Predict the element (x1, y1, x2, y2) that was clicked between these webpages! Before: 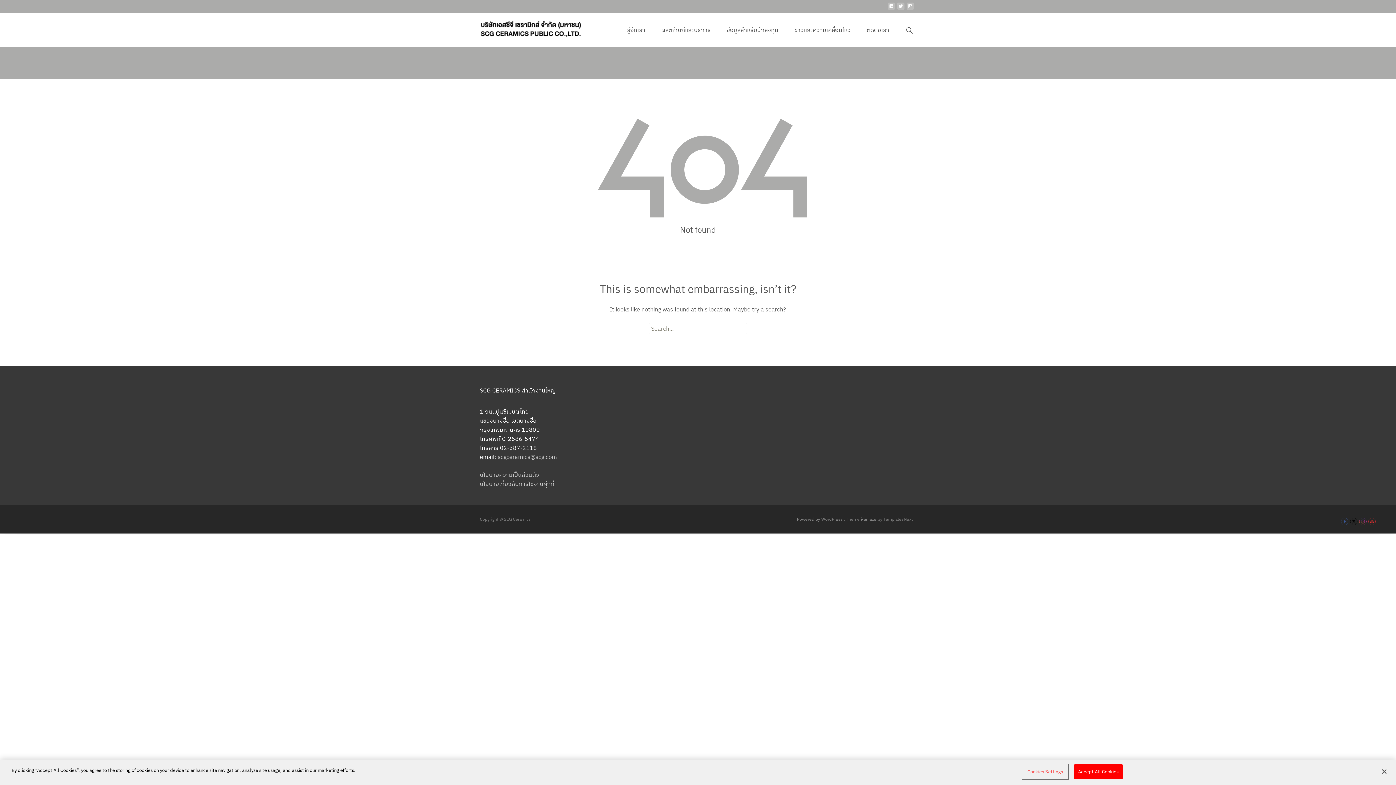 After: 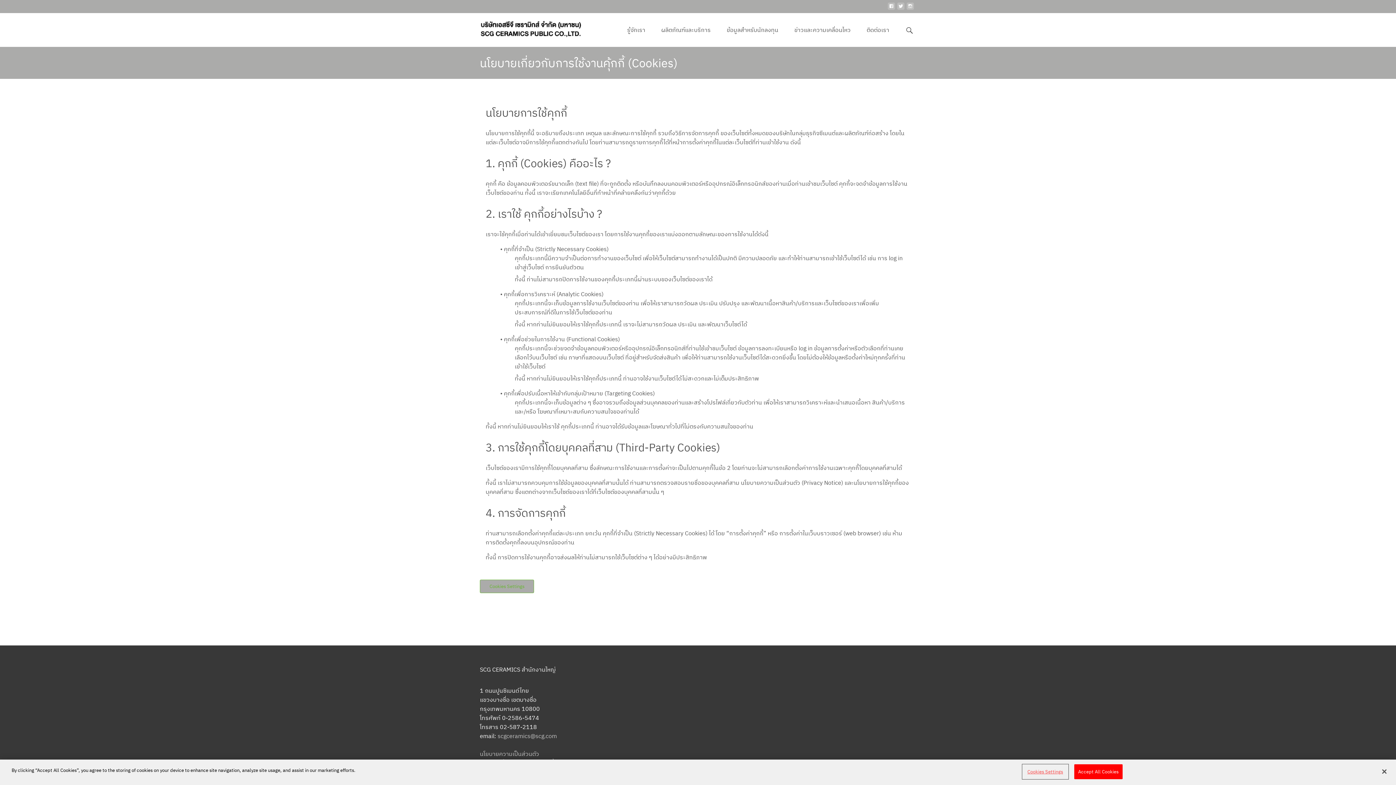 Action: bbox: (480, 480, 554, 487) label: นโยบายเกี่ยวกับการใช้งานคุ้กกี้